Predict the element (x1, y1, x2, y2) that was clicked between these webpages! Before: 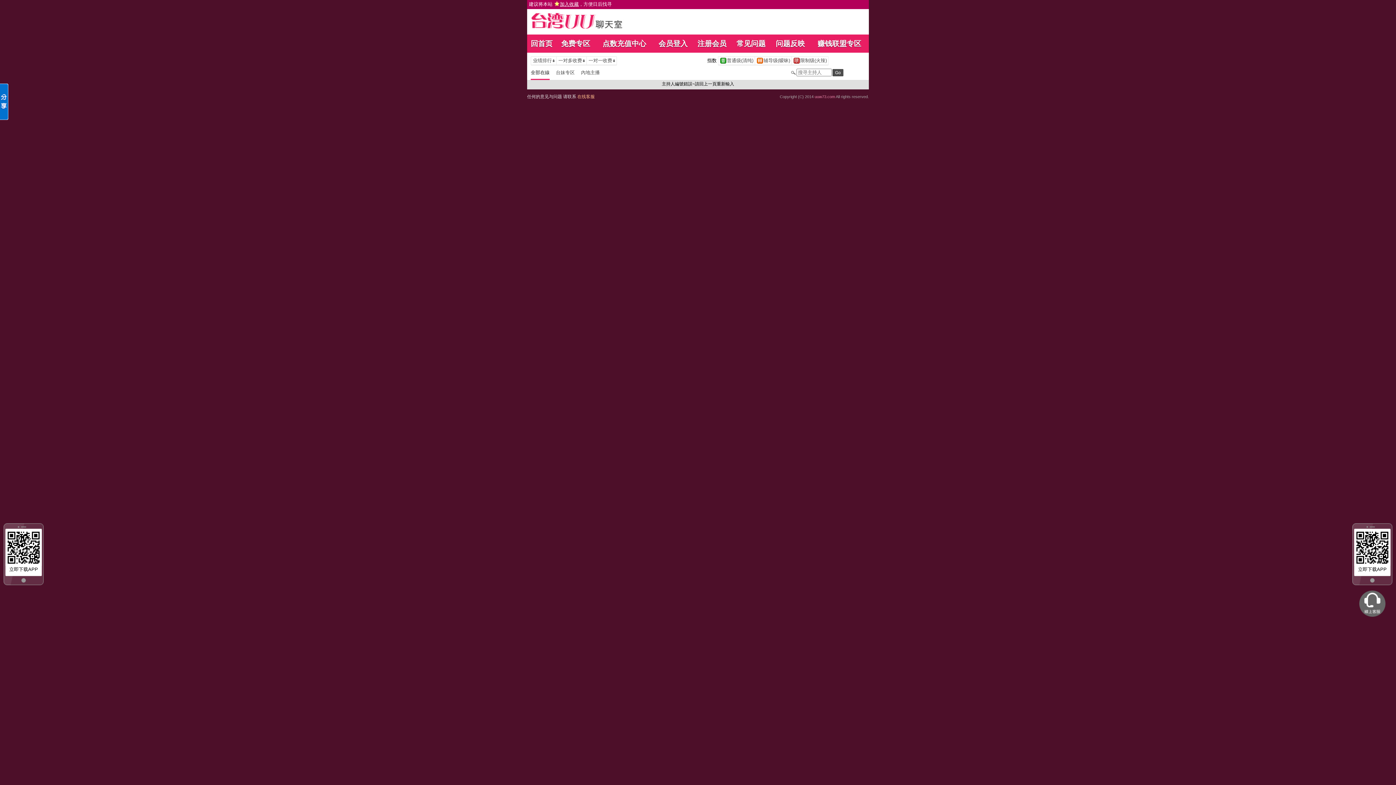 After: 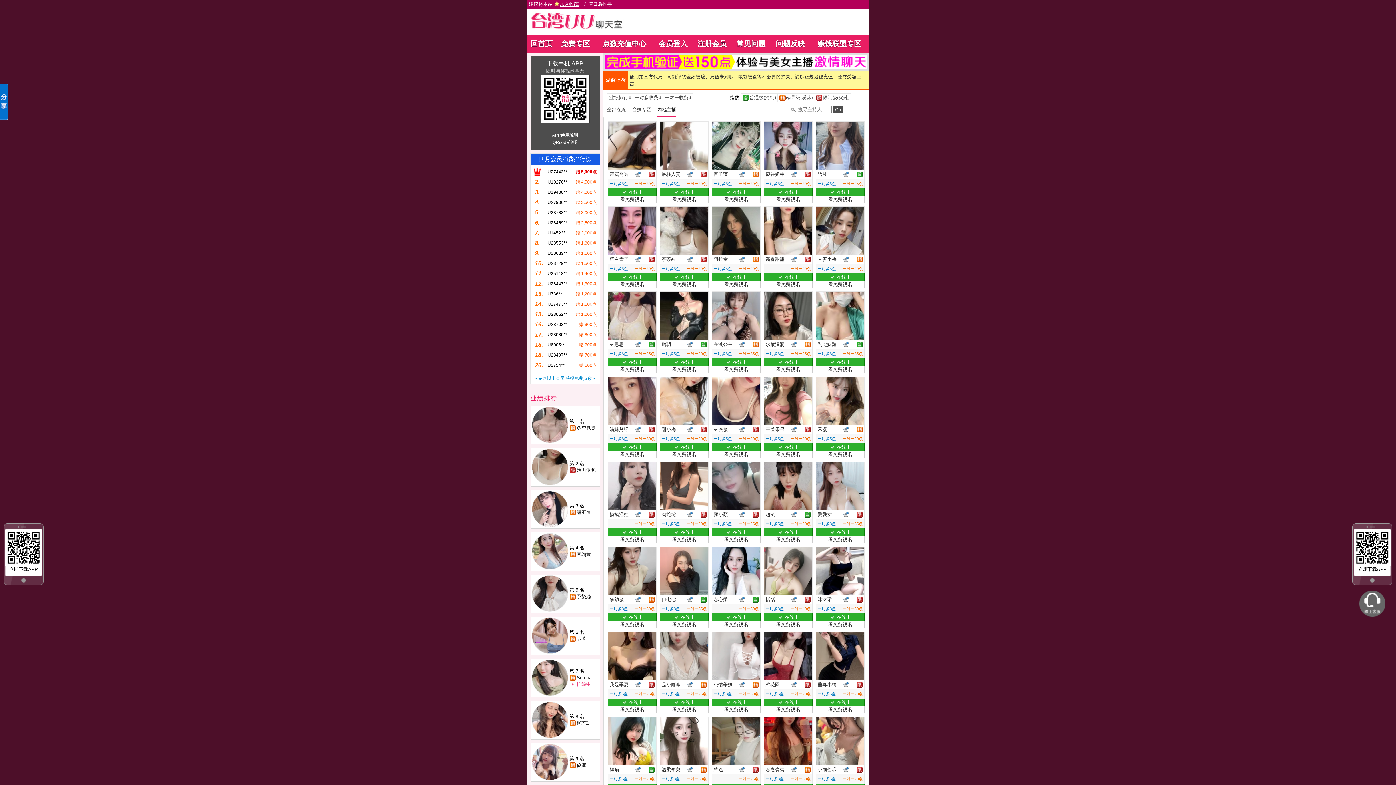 Action: bbox: (581, 69, 606, 75) label: 內地主播